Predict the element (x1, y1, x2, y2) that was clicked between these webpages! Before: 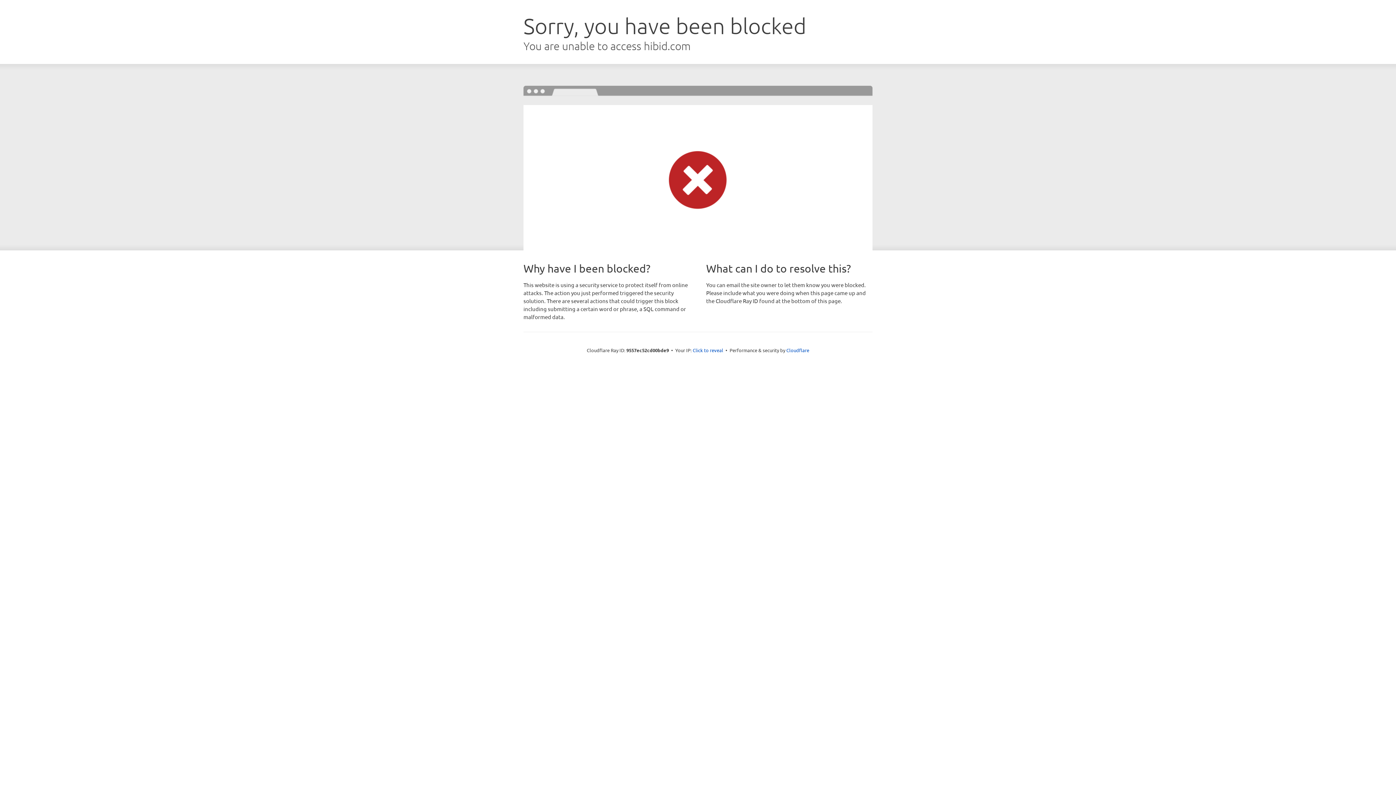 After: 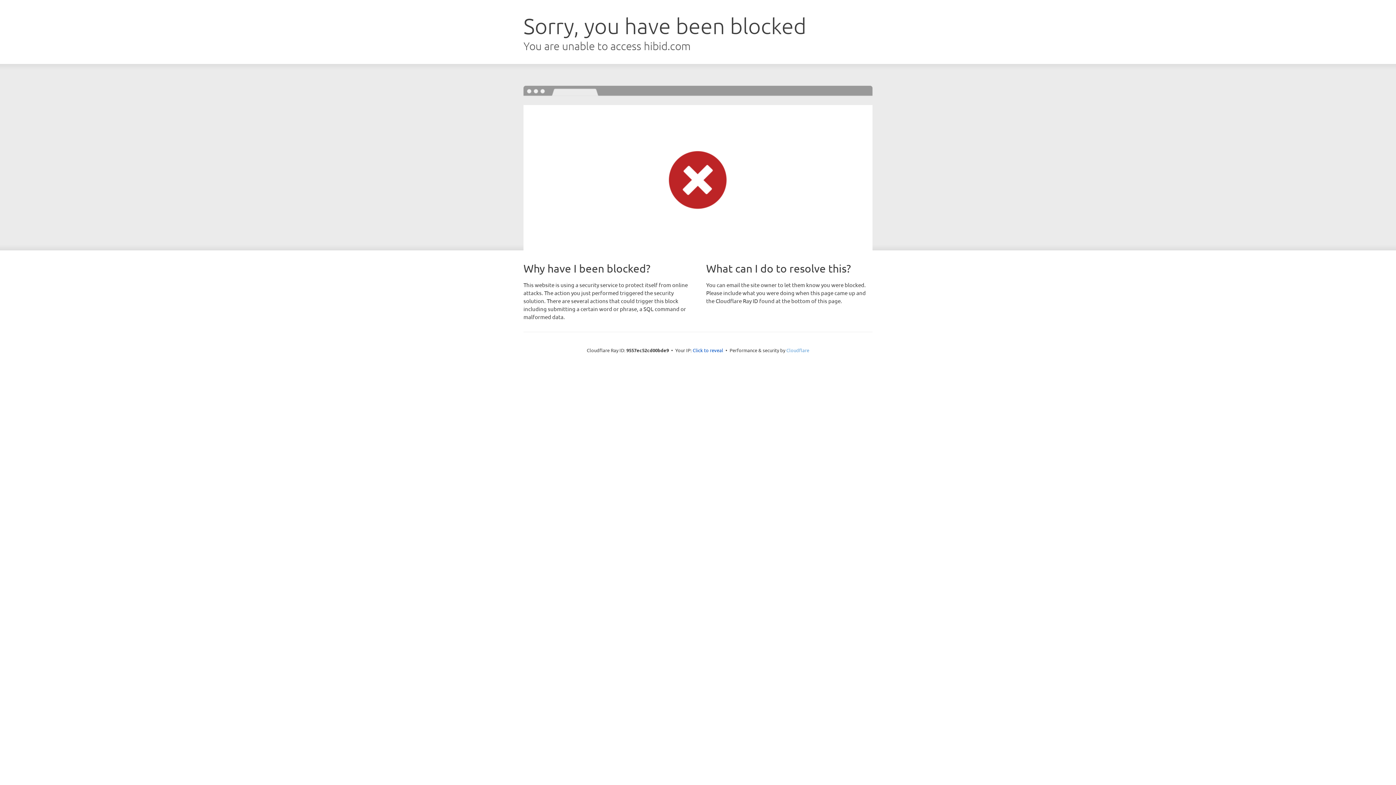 Action: bbox: (786, 347, 809, 353) label: Cloudflare